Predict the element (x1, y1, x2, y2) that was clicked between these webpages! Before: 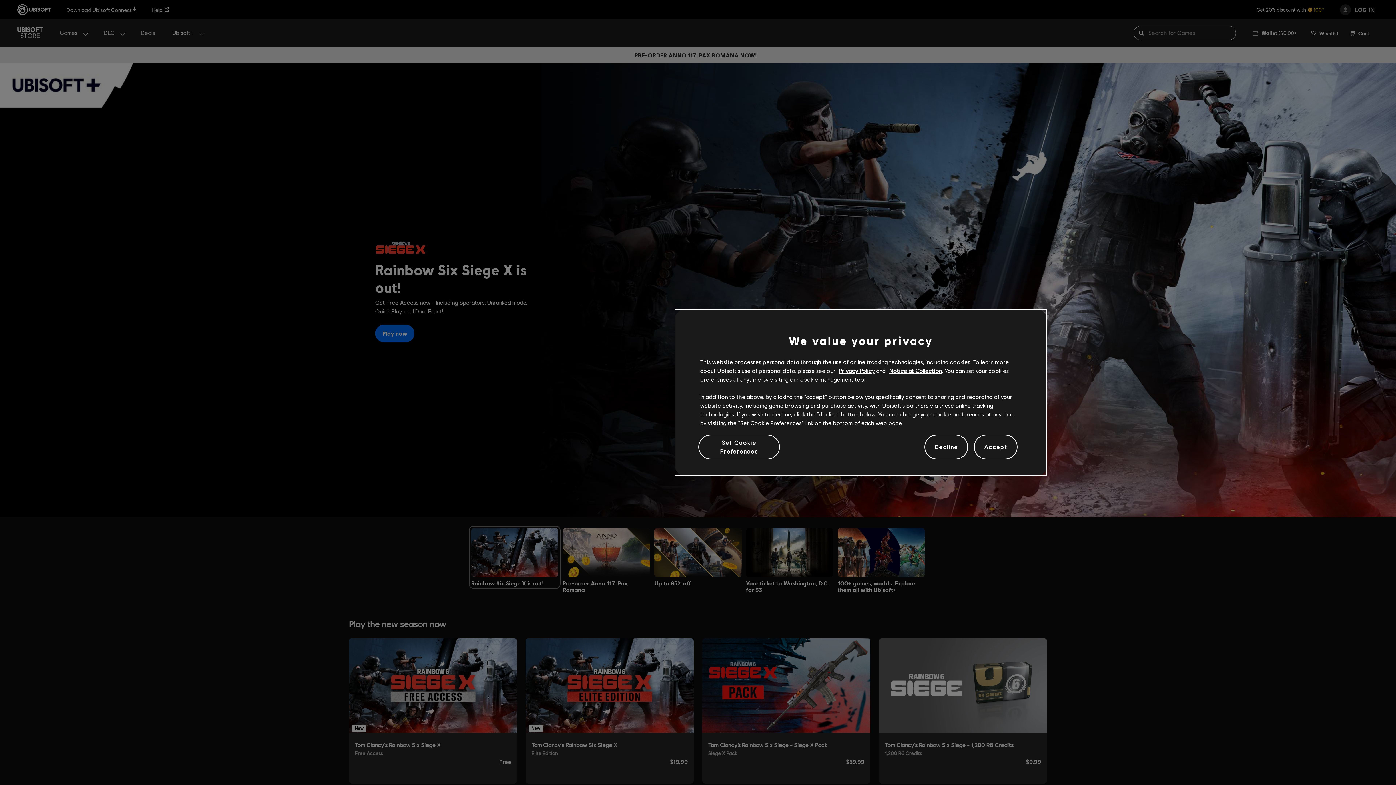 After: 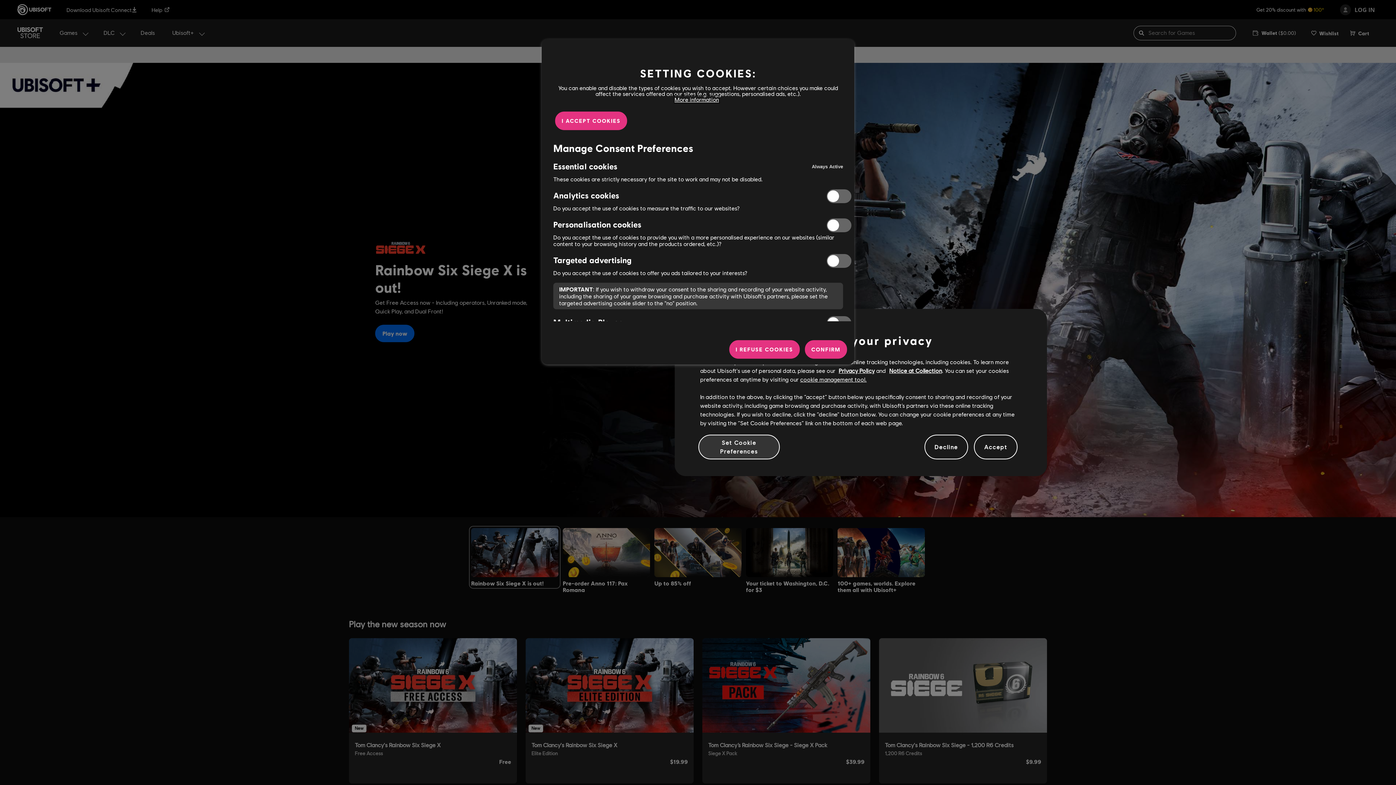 Action: bbox: (698, 434, 779, 459) label: Set Cookie Preferences